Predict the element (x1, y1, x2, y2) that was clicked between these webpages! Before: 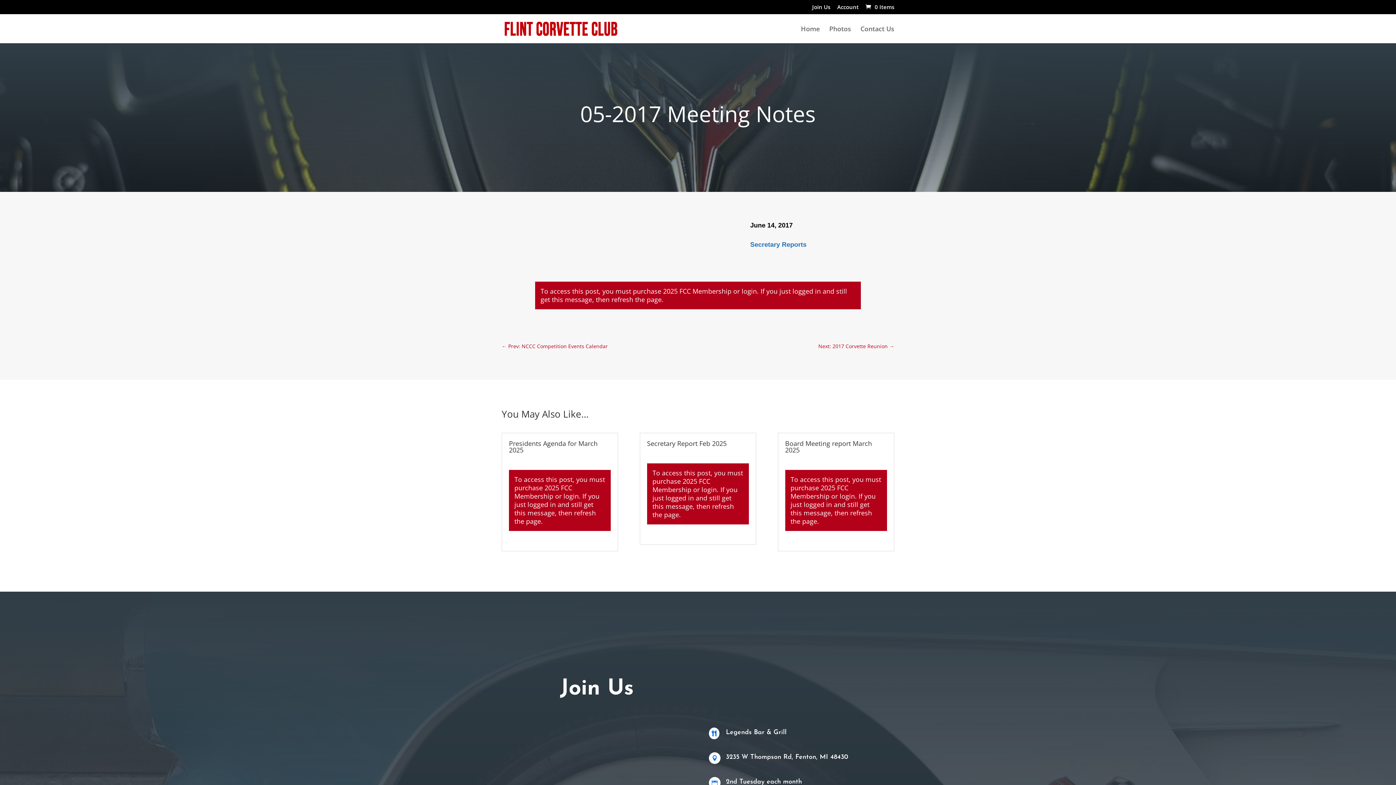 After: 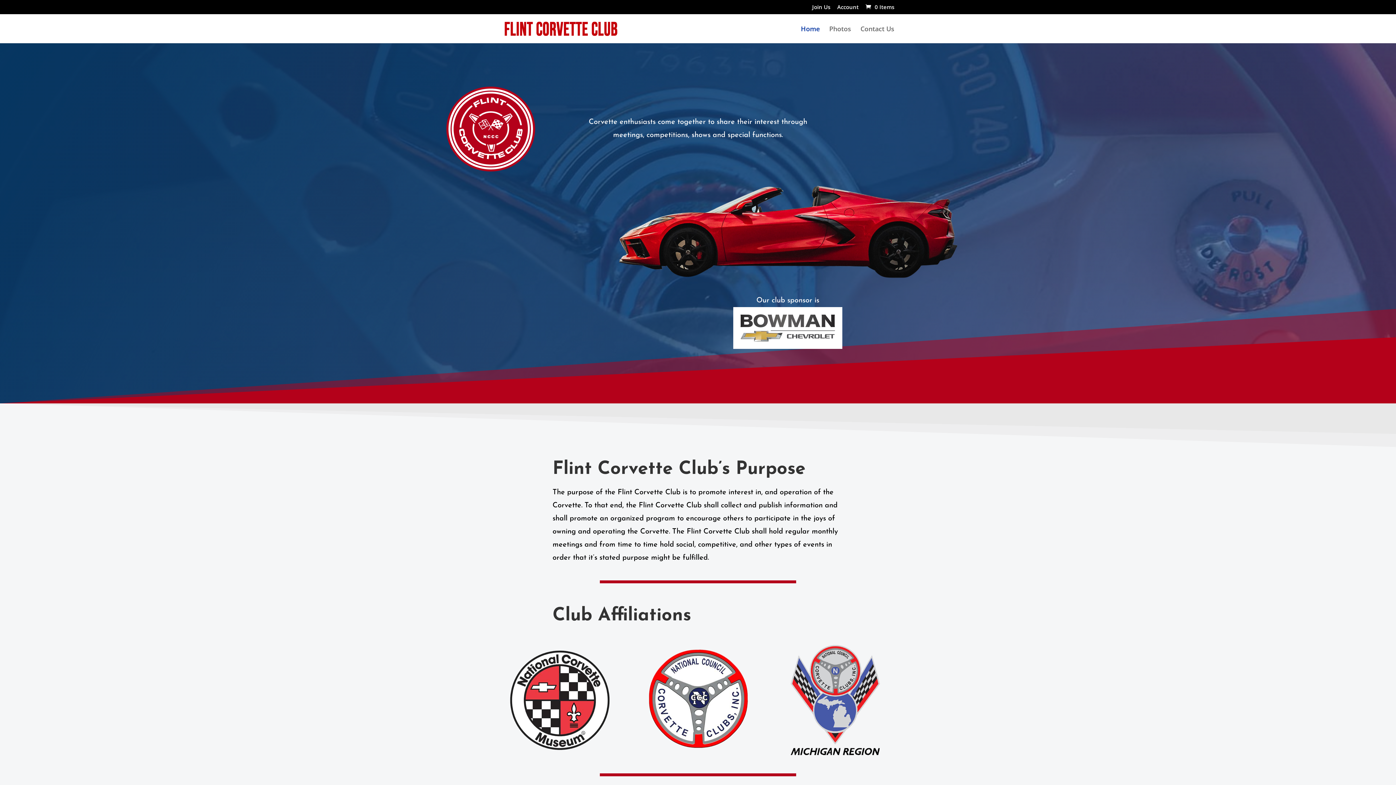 Action: label: Home bbox: (801, 26, 820, 43)